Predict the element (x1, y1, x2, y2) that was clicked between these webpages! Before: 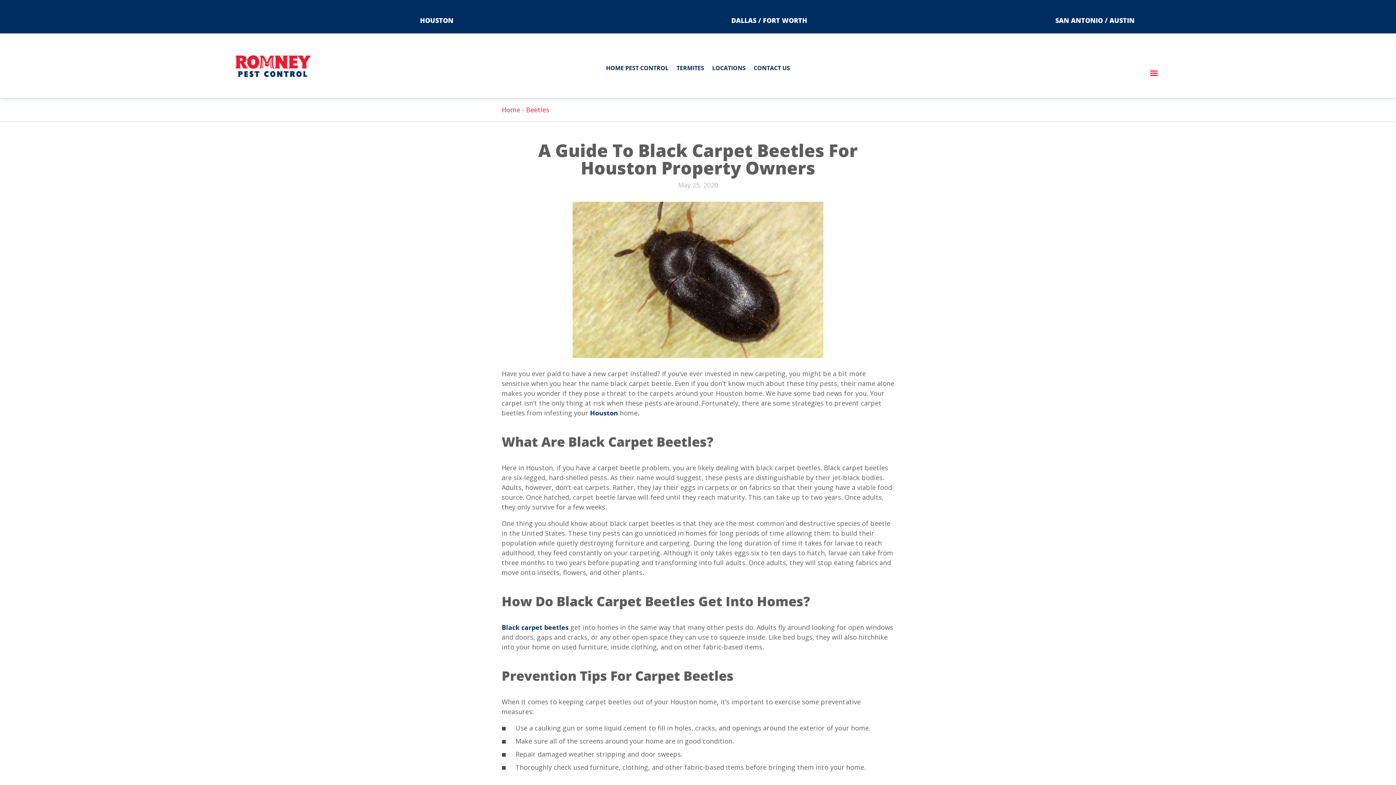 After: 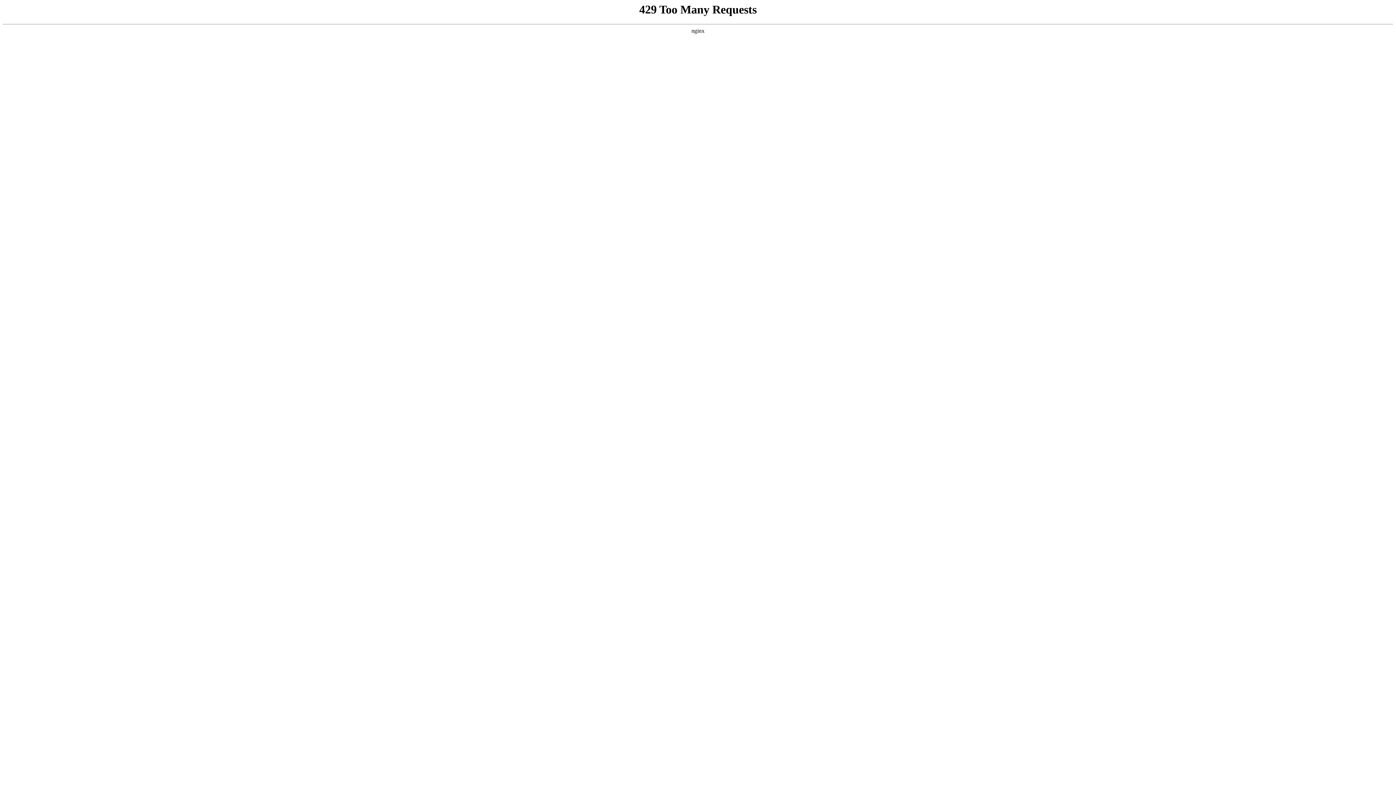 Action: label: Black carpet beetles bbox: (501, 623, 568, 631)